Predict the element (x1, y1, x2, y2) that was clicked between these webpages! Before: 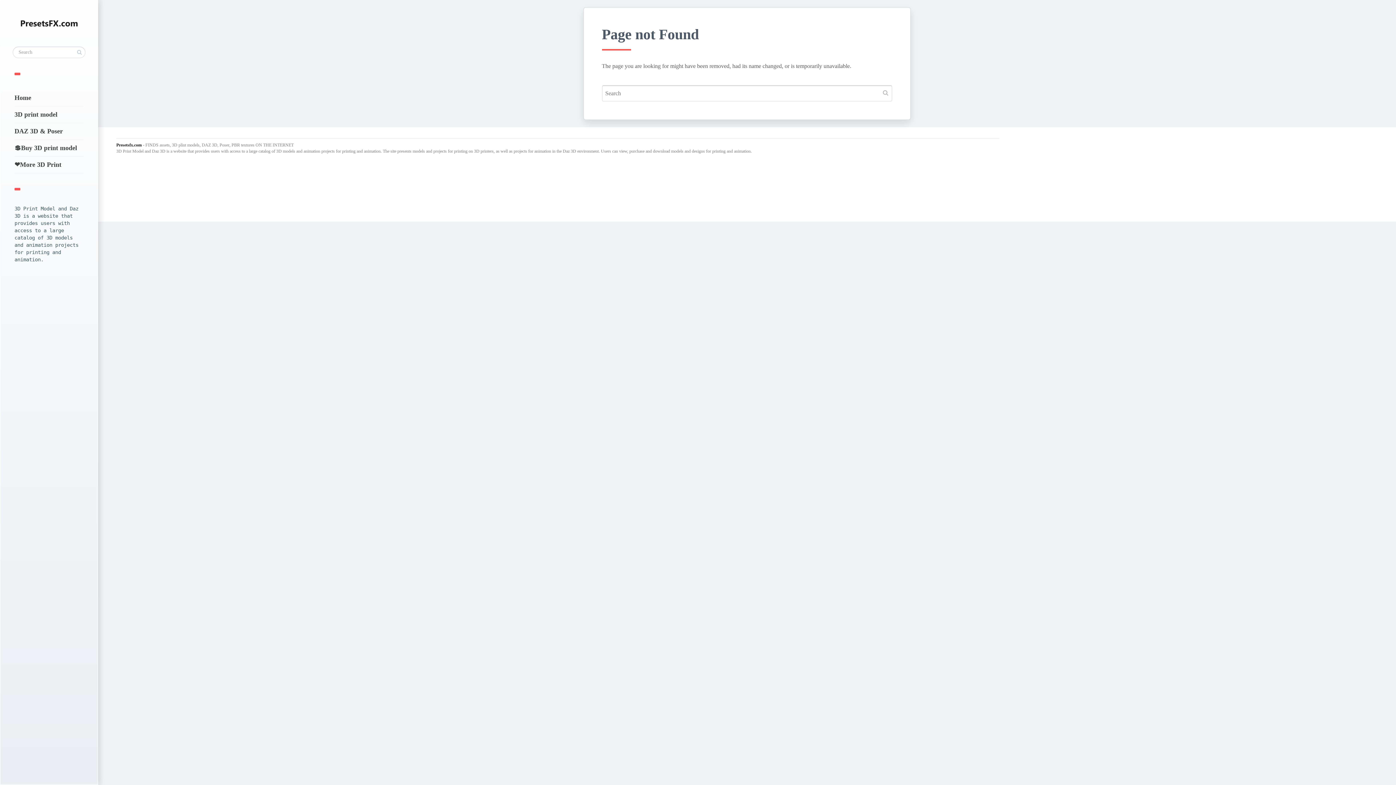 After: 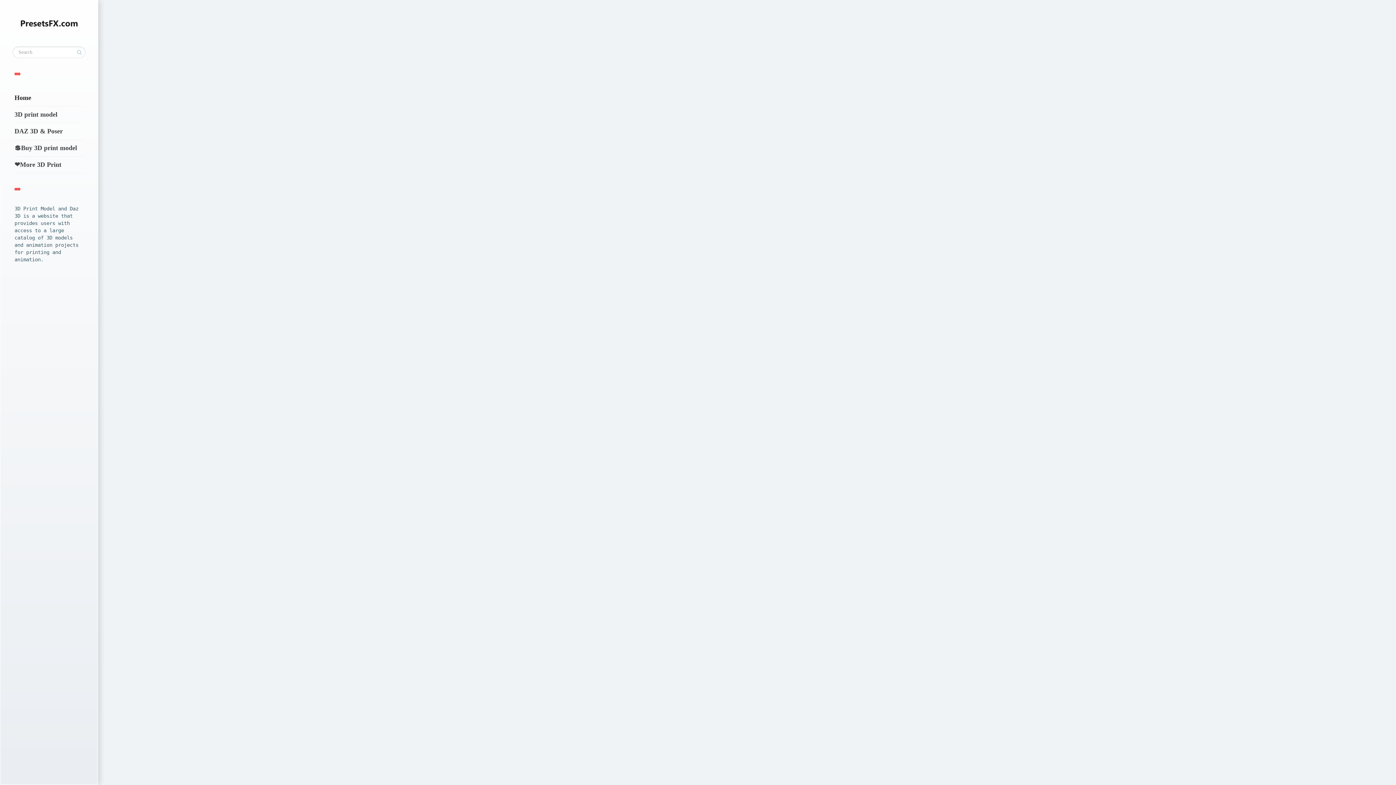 Action: bbox: (116, 142, 141, 147) label: Presetsfx.com